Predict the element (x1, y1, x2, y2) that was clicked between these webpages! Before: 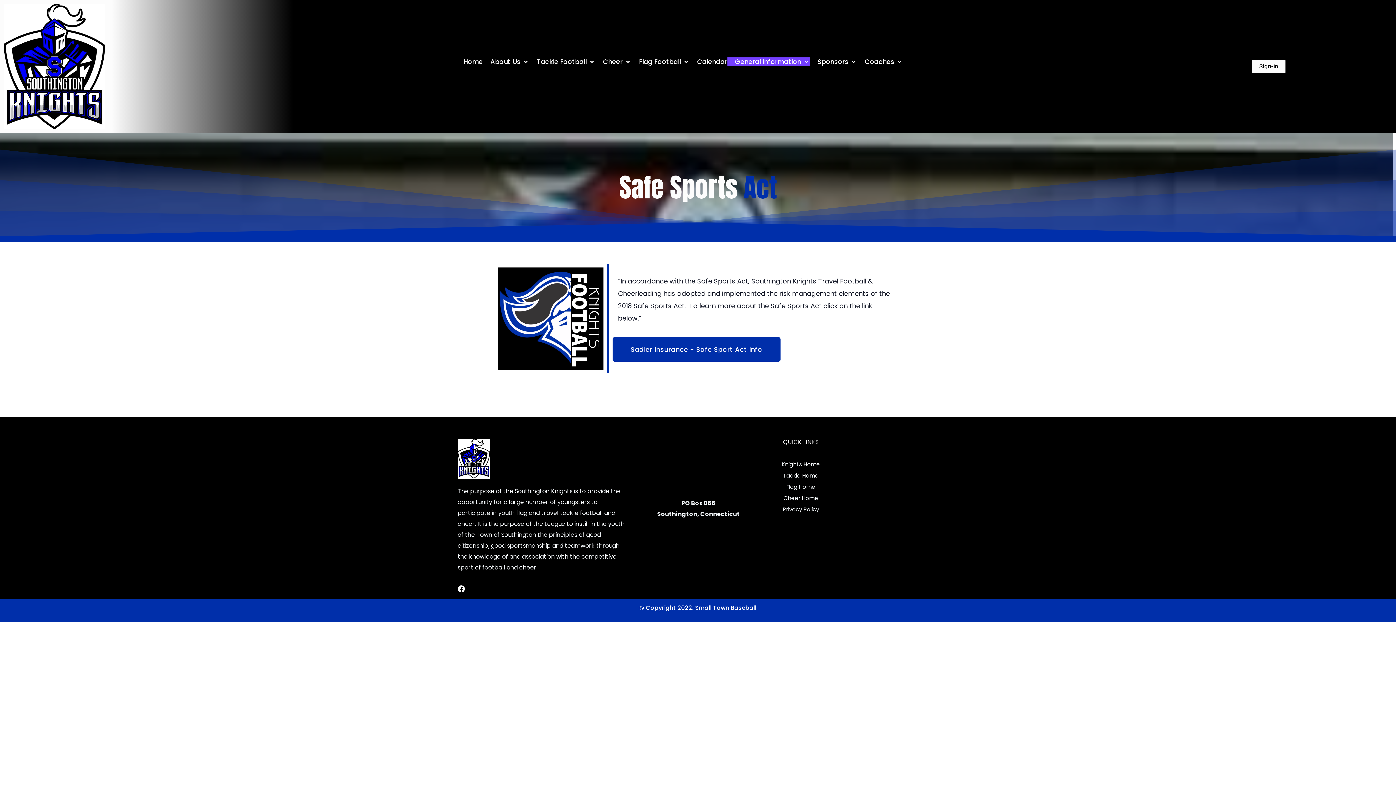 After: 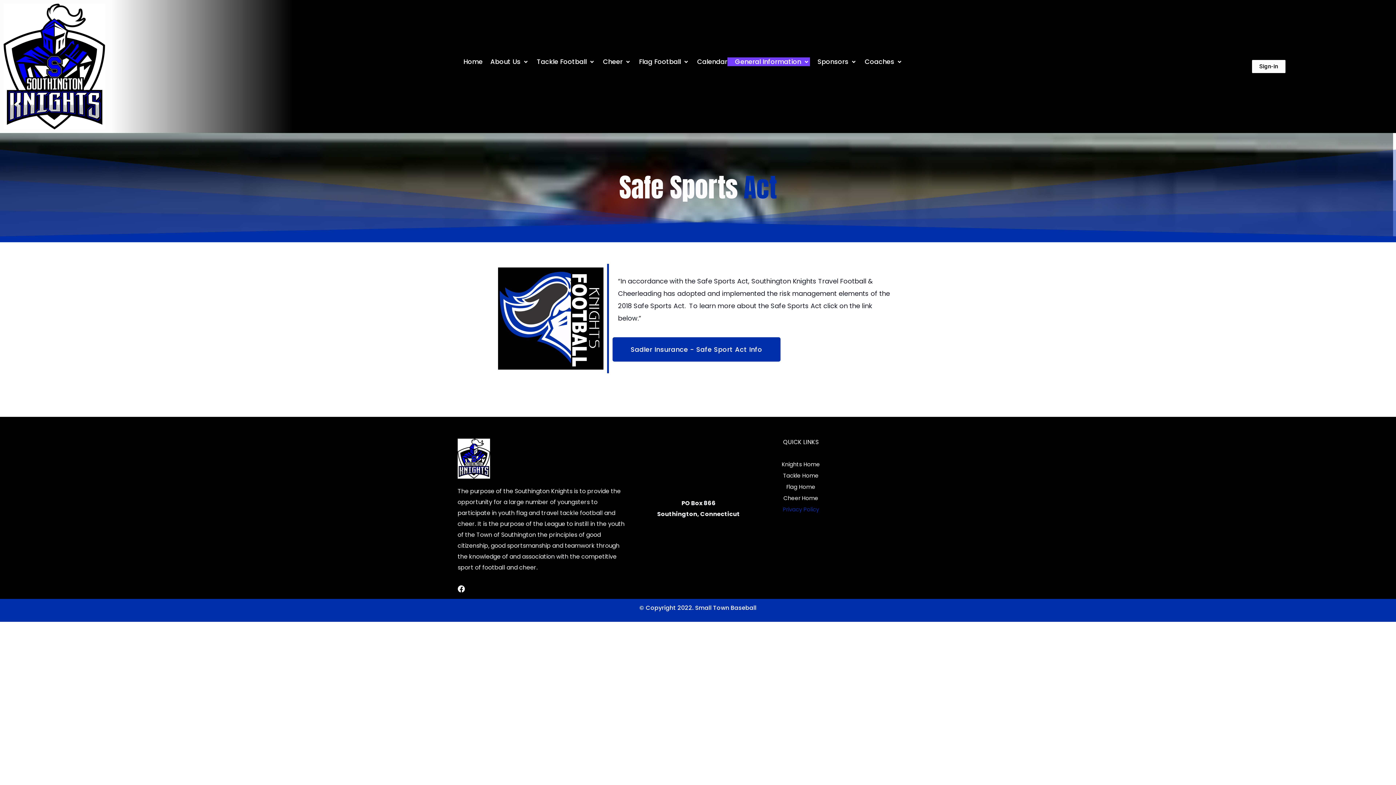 Action: bbox: (770, 505, 831, 513) label: Privacy Policy